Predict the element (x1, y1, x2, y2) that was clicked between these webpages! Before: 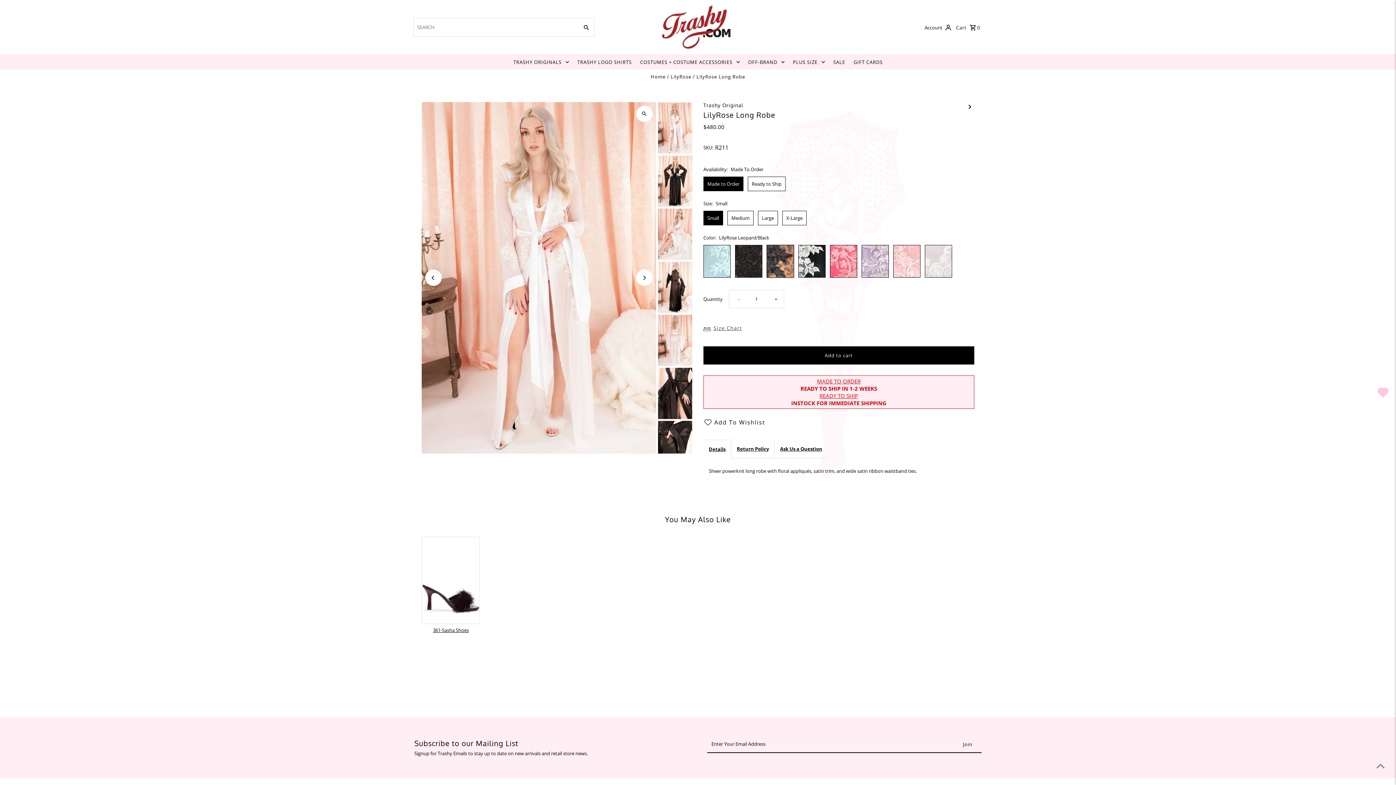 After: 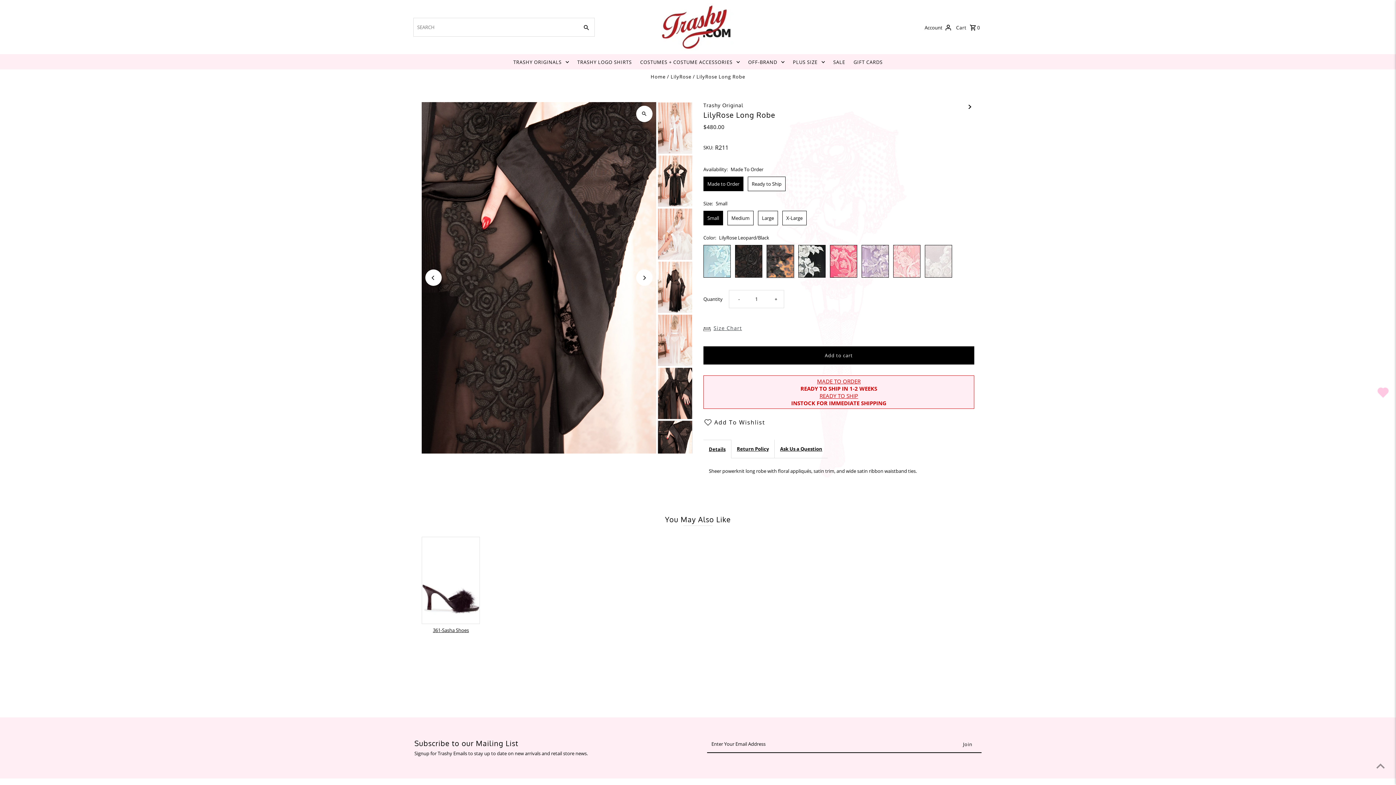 Action: bbox: (425, 269, 441, 286) label: Previous